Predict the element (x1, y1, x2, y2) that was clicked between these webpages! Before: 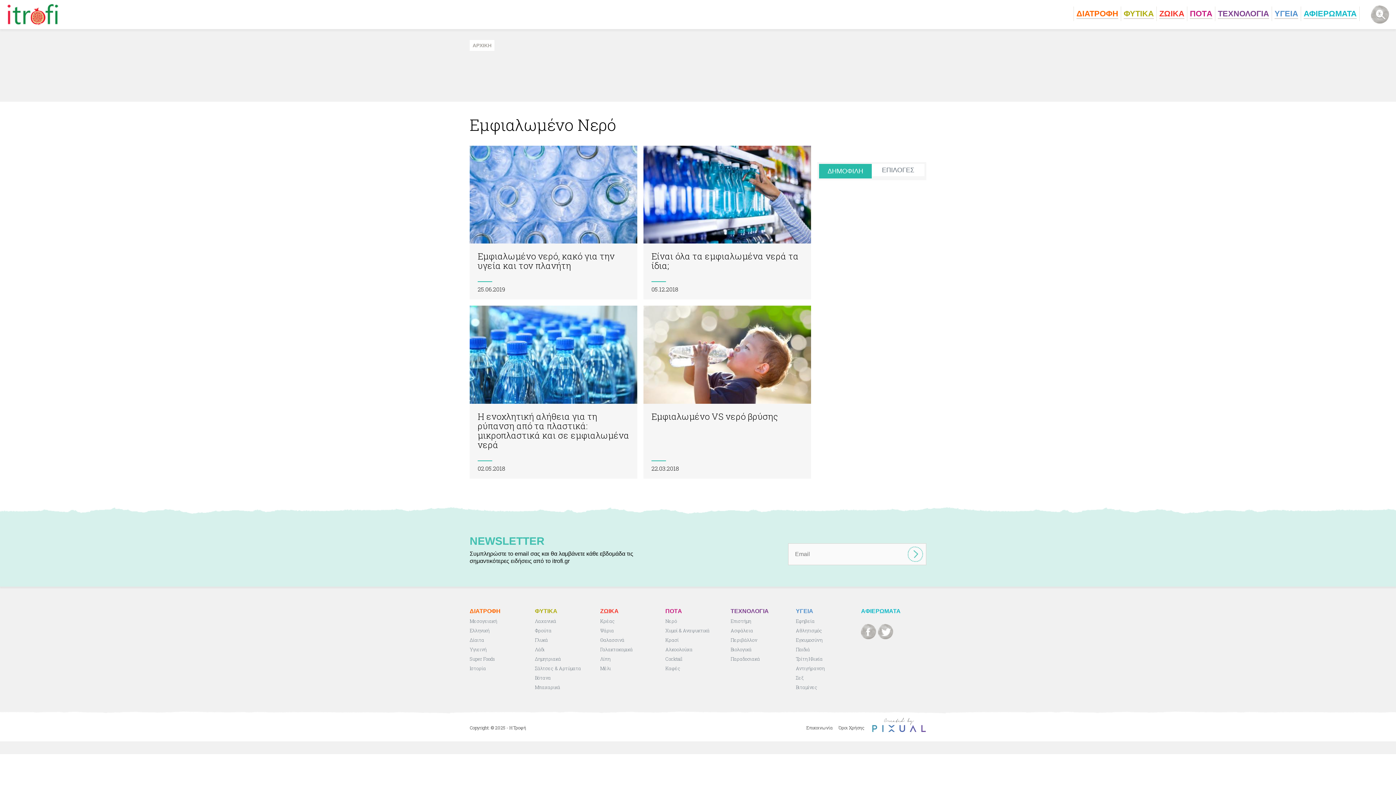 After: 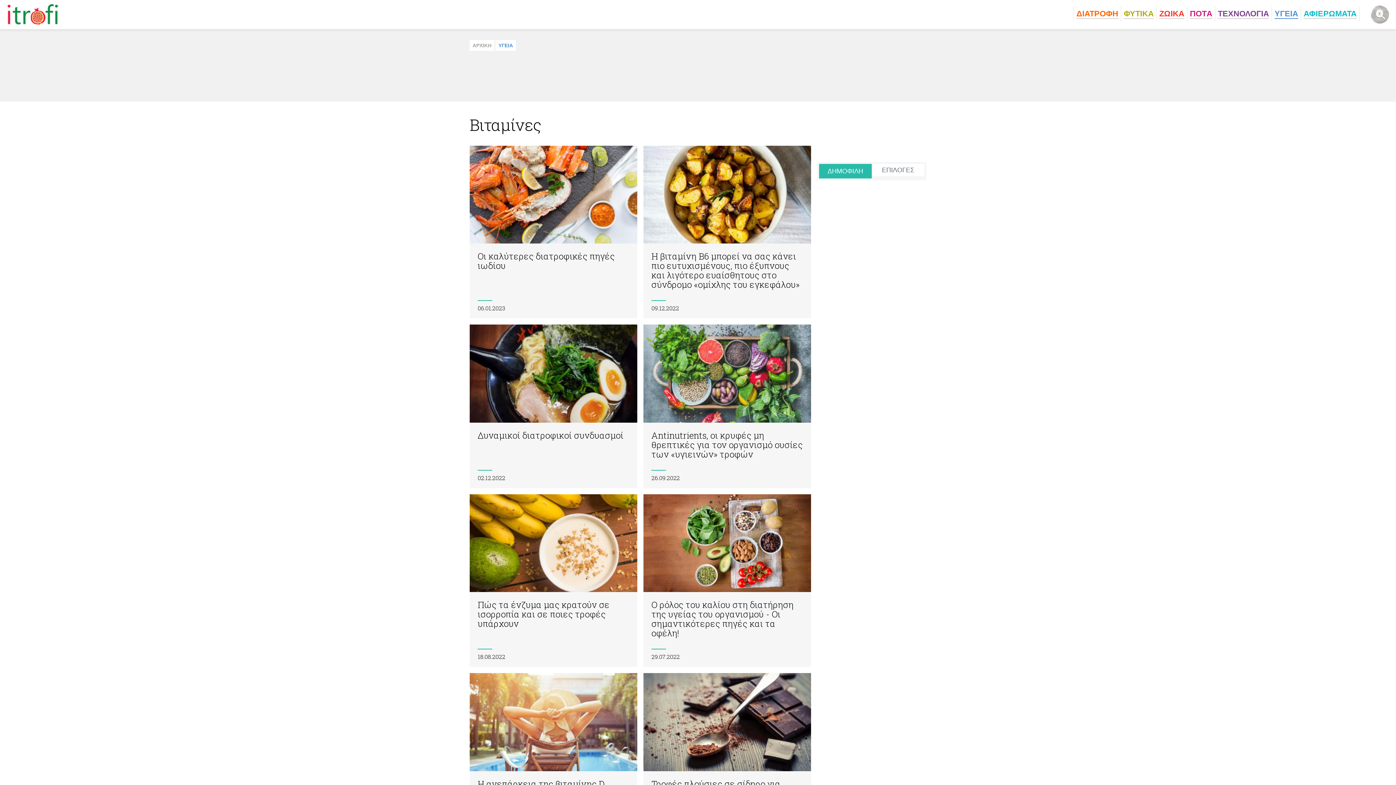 Action: label: Βιταμίνες bbox: (796, 684, 817, 690)